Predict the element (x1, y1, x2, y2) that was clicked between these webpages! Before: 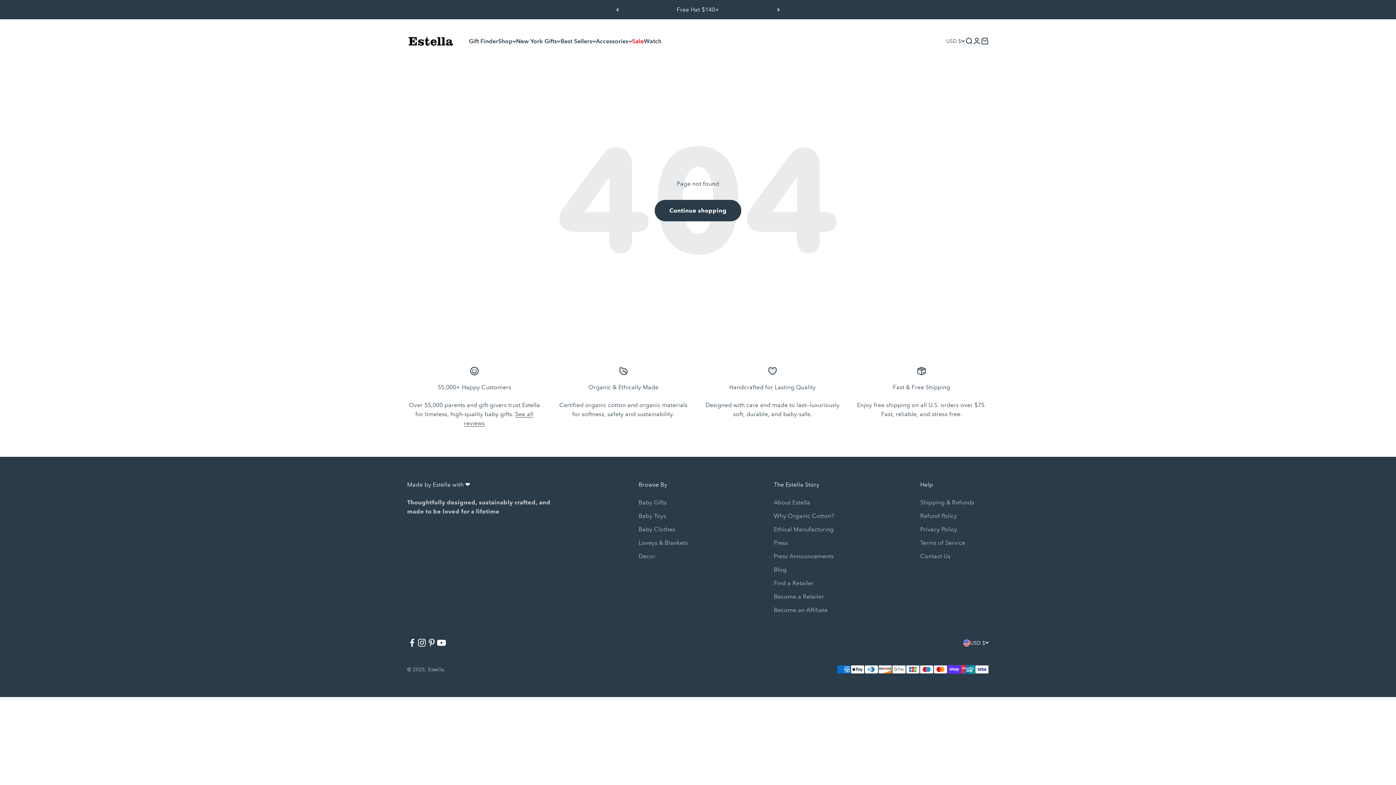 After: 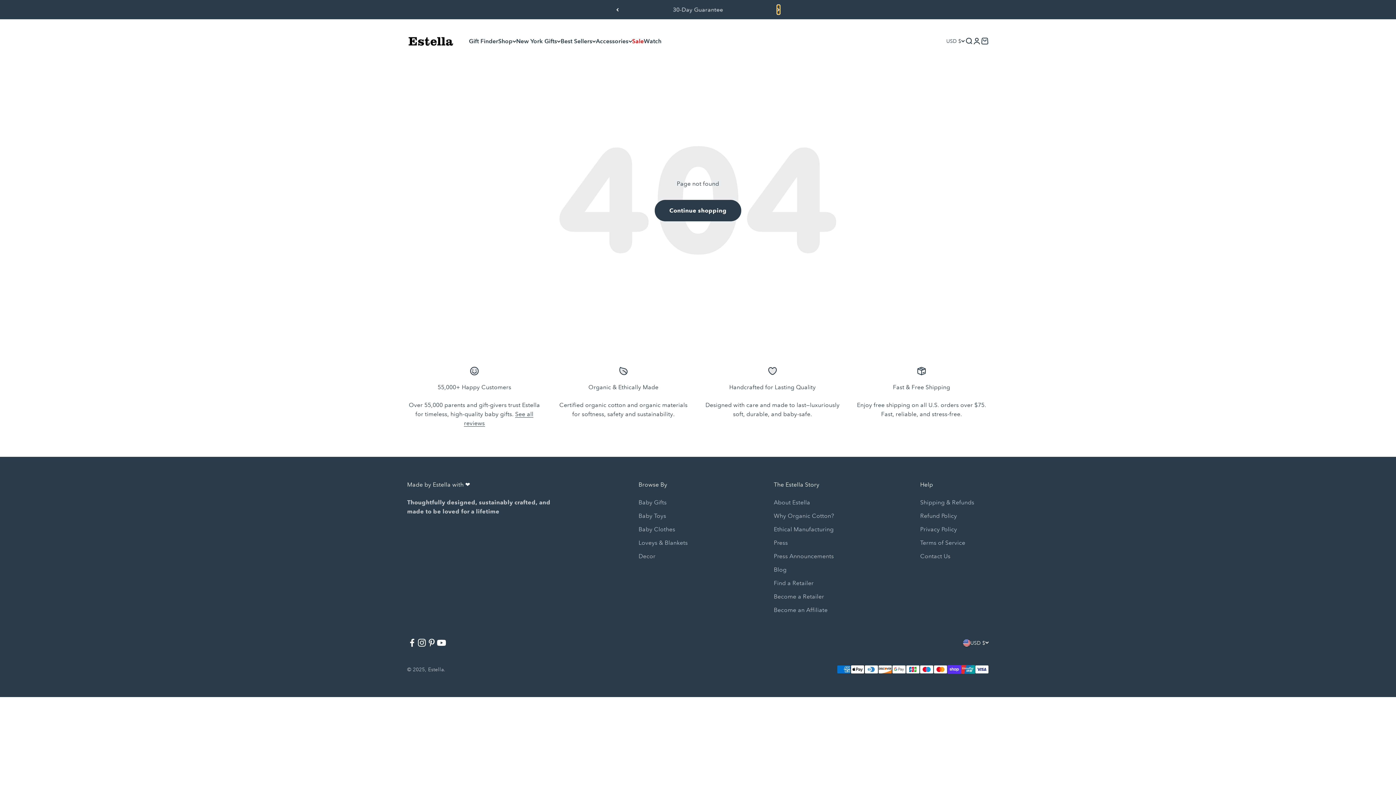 Action: bbox: (777, 5, 779, 14) label: Next